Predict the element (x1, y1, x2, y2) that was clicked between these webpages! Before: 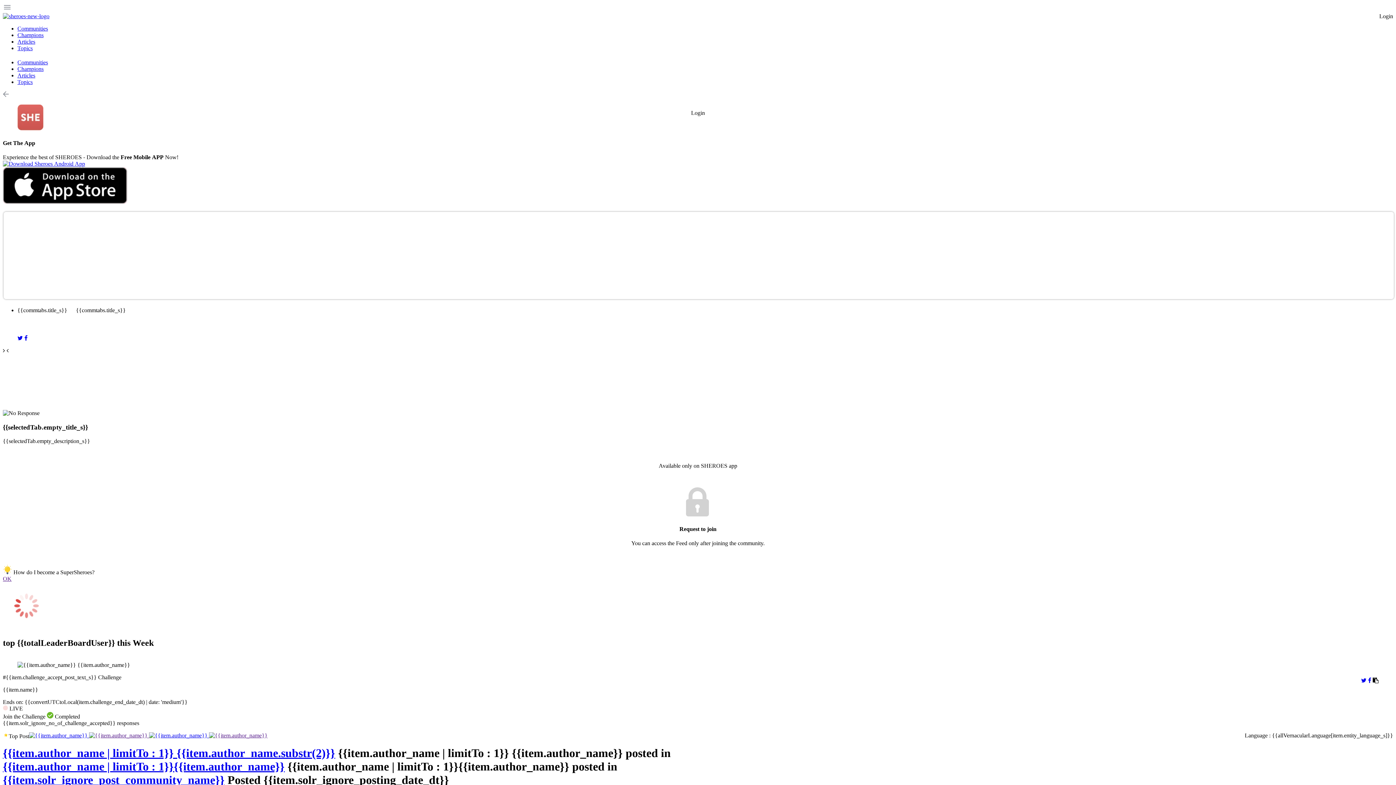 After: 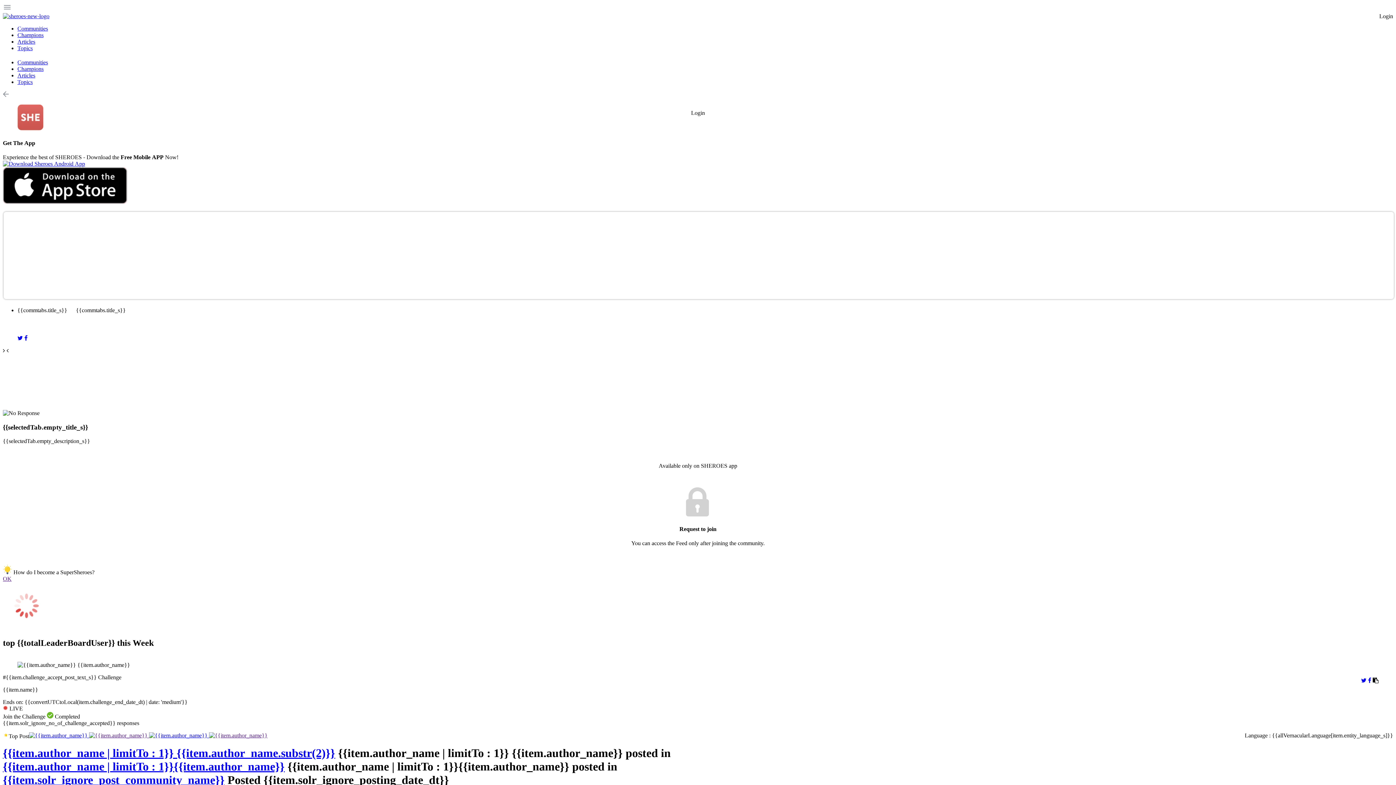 Action: bbox: (1373, 677, 1378, 683)